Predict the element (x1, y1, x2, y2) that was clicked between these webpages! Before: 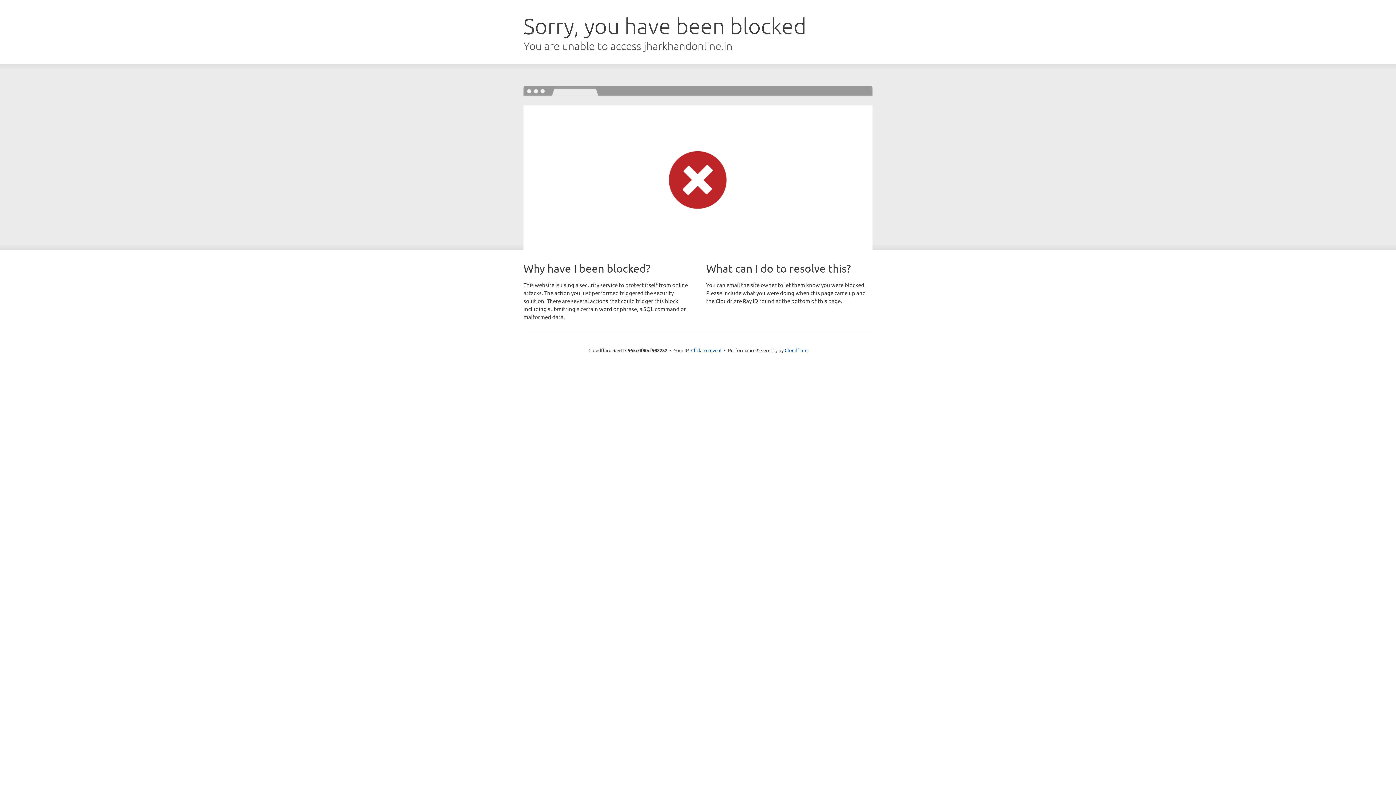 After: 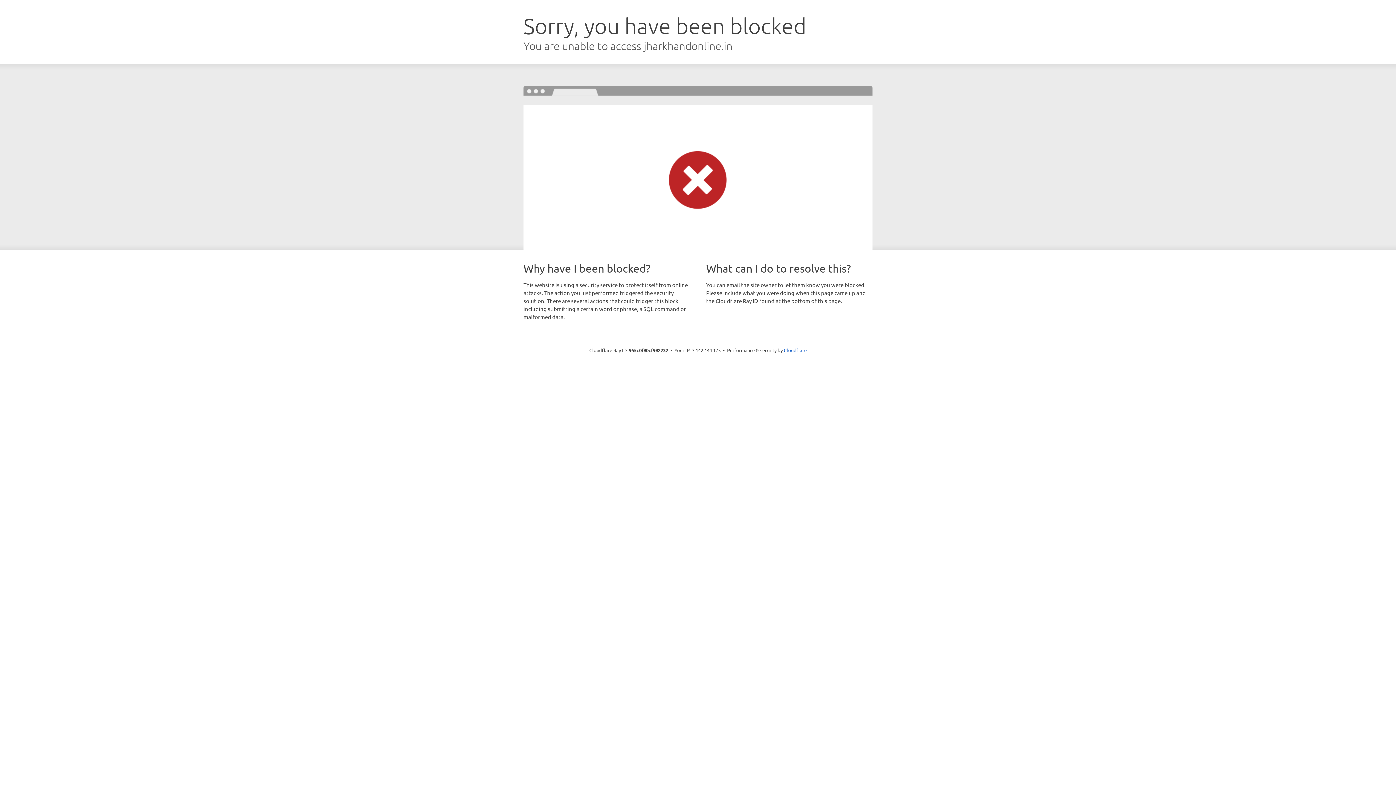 Action: label: Click to reveal bbox: (691, 346, 721, 353)